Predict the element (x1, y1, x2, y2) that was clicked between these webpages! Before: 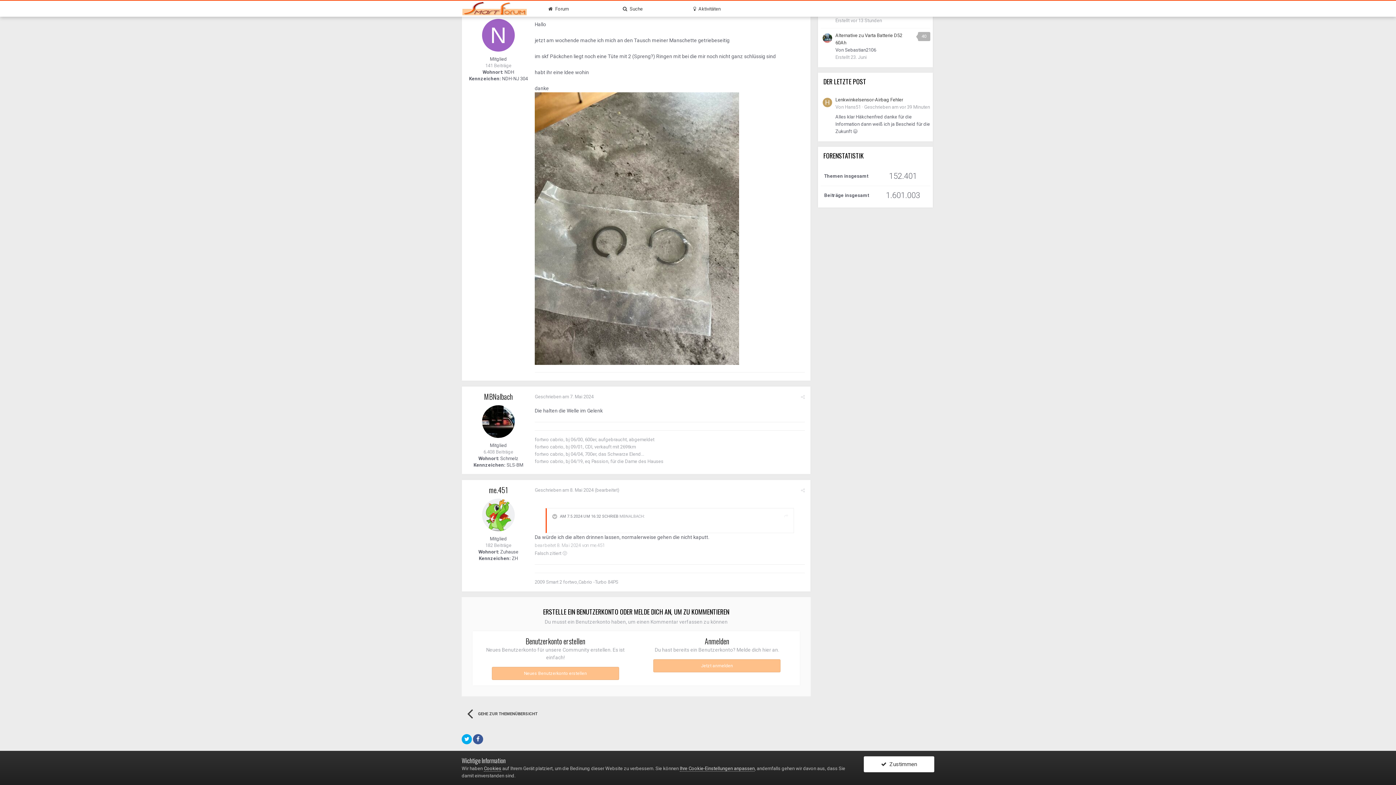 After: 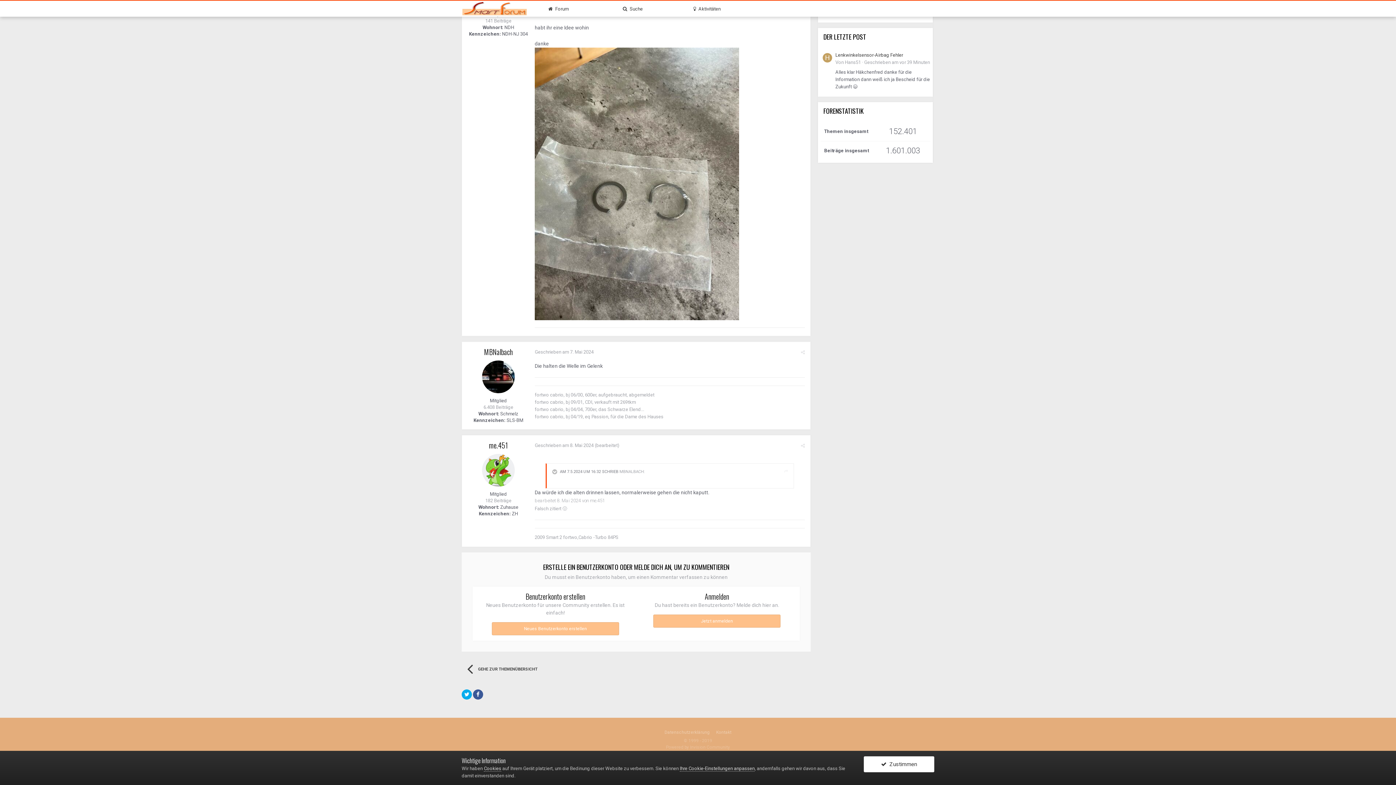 Action: label: Geschrieben am 7. Mai 2024 bbox: (534, 394, 593, 399)